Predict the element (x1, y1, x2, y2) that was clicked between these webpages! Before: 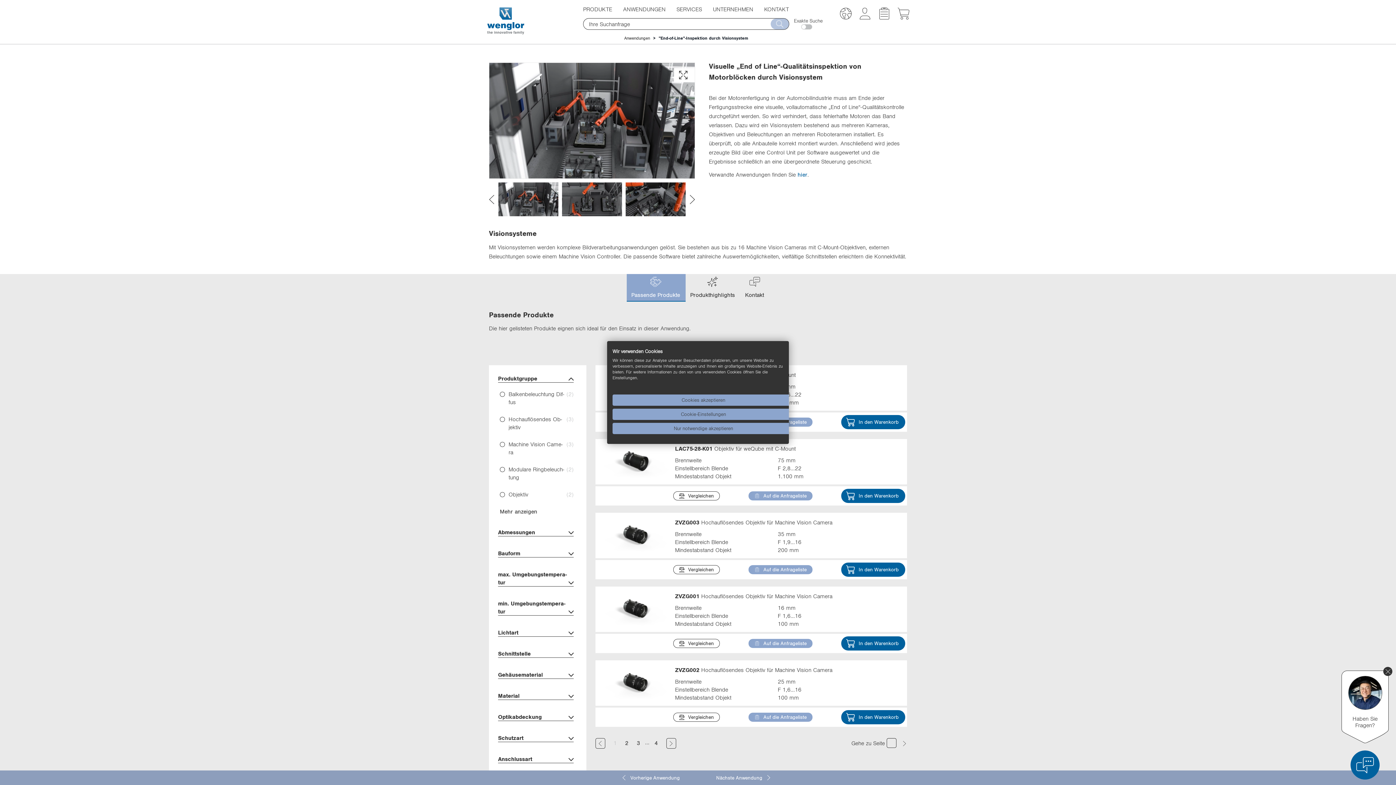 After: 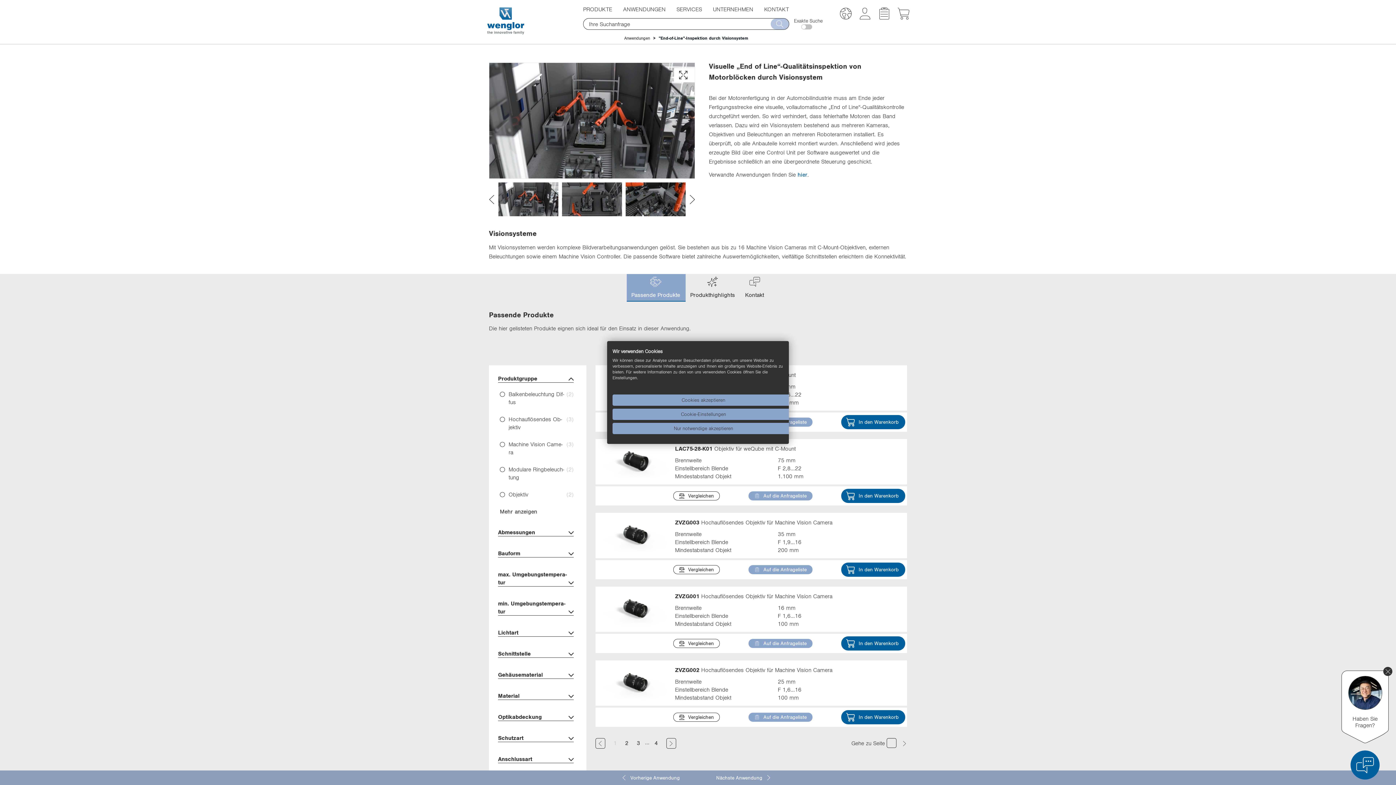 Action: bbox: (748, 491, 812, 500) label: Auf die Anfrageliste